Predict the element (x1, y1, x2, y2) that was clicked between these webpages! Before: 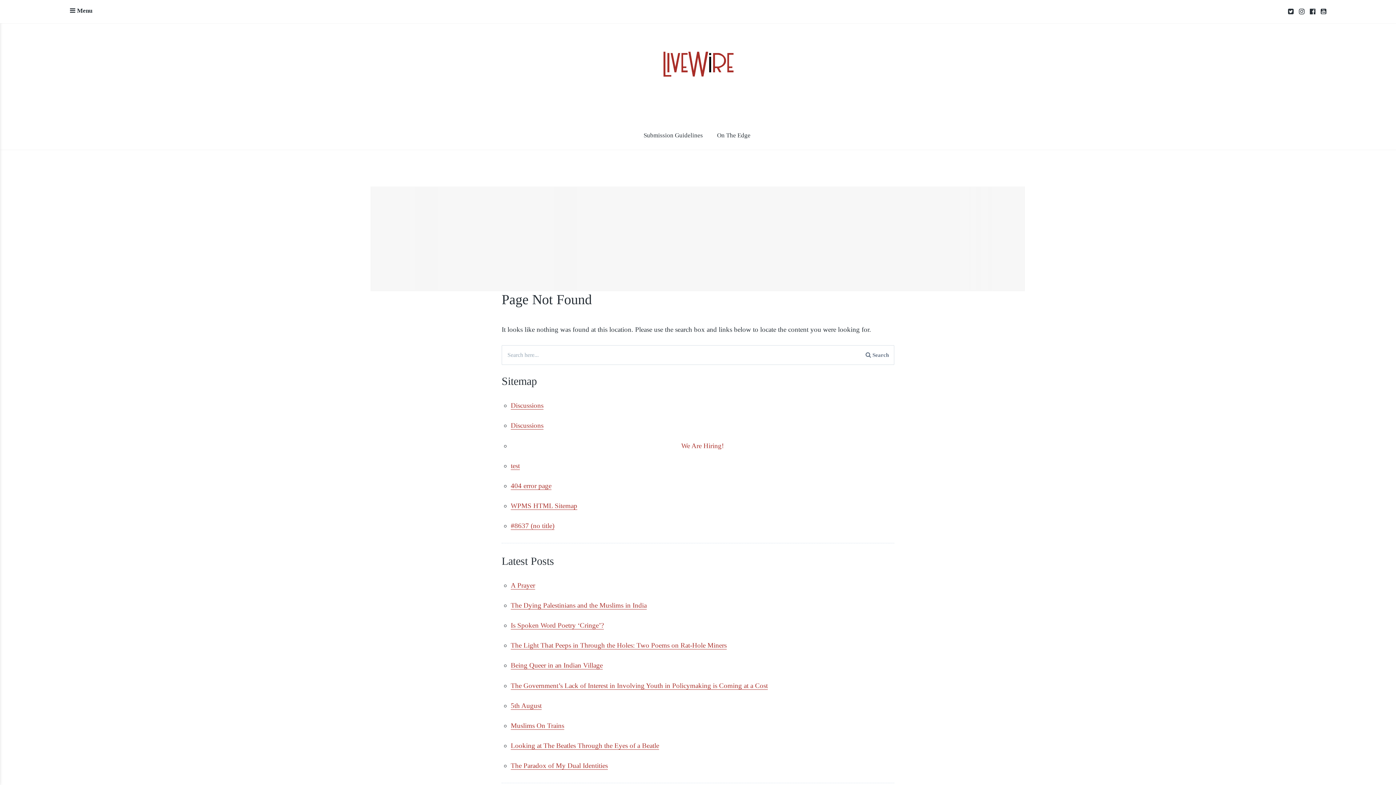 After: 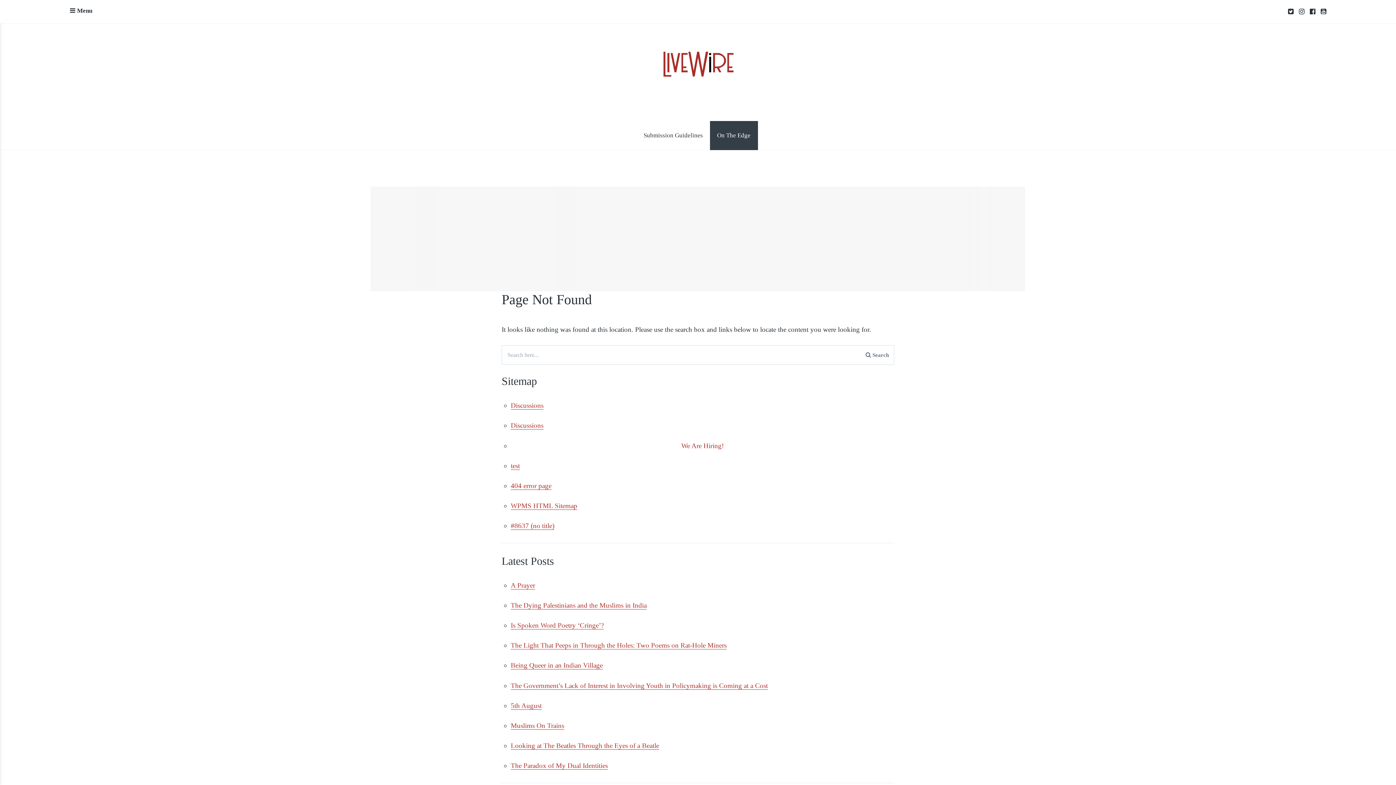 Action: label: On The Edge bbox: (710, 120, 758, 150)